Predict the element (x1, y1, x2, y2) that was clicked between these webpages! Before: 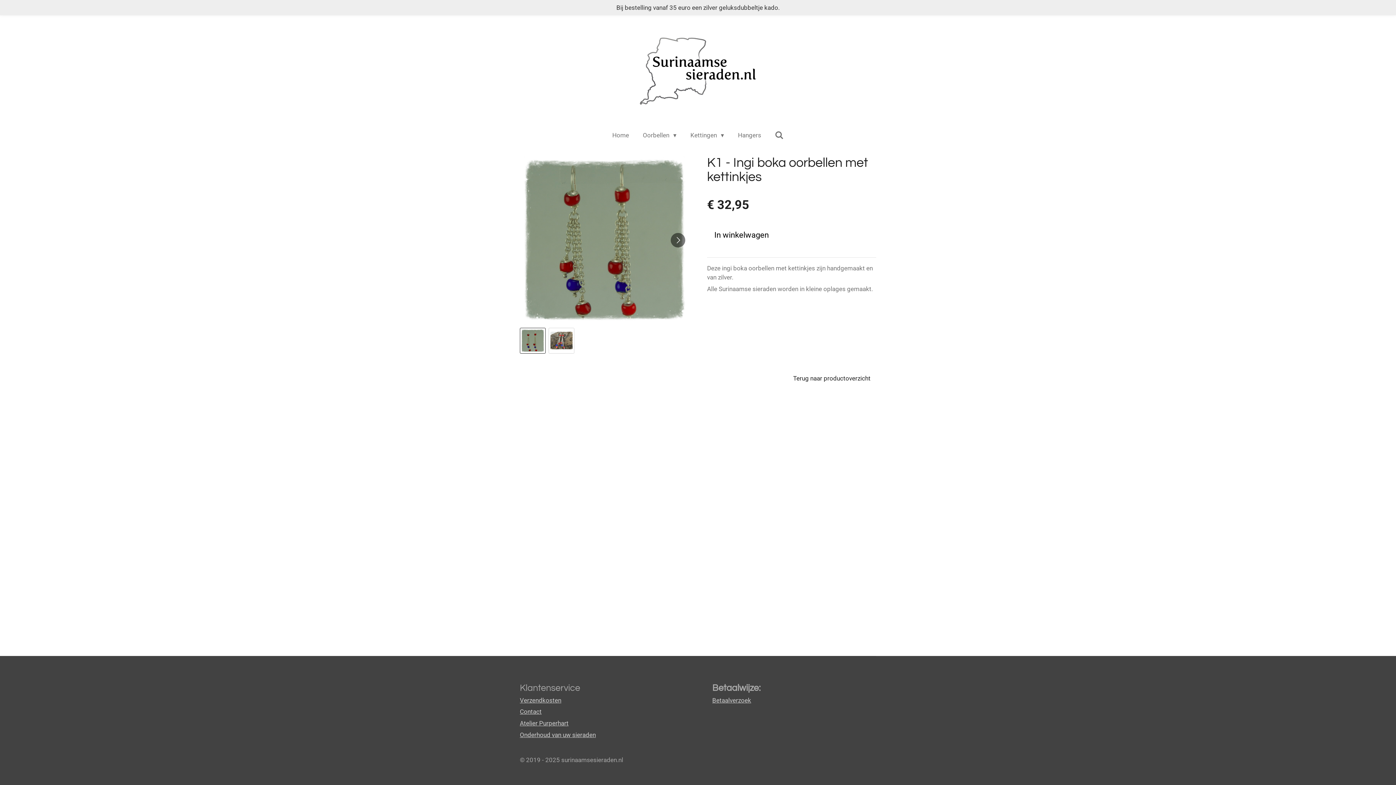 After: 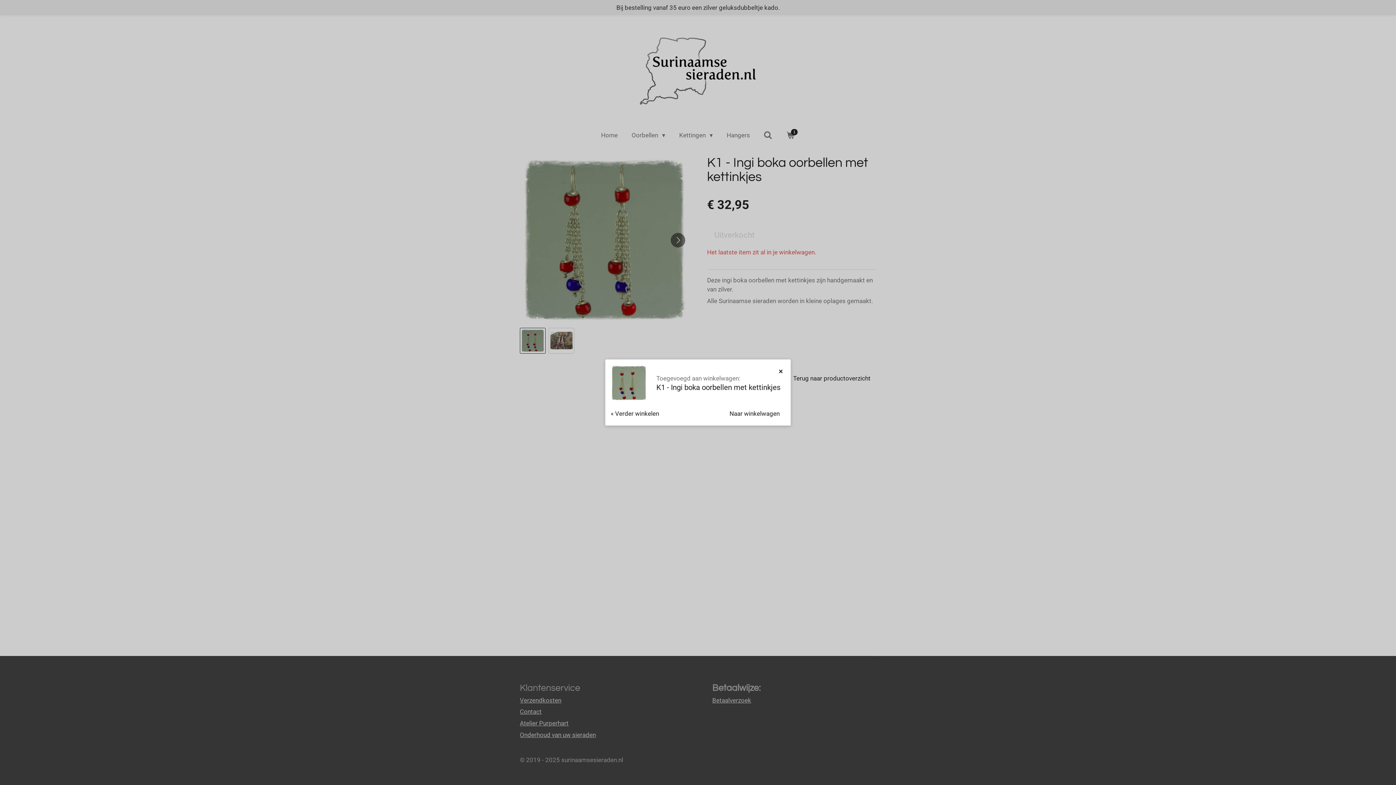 Action: label: In winkelwagen bbox: (707, 224, 776, 245)